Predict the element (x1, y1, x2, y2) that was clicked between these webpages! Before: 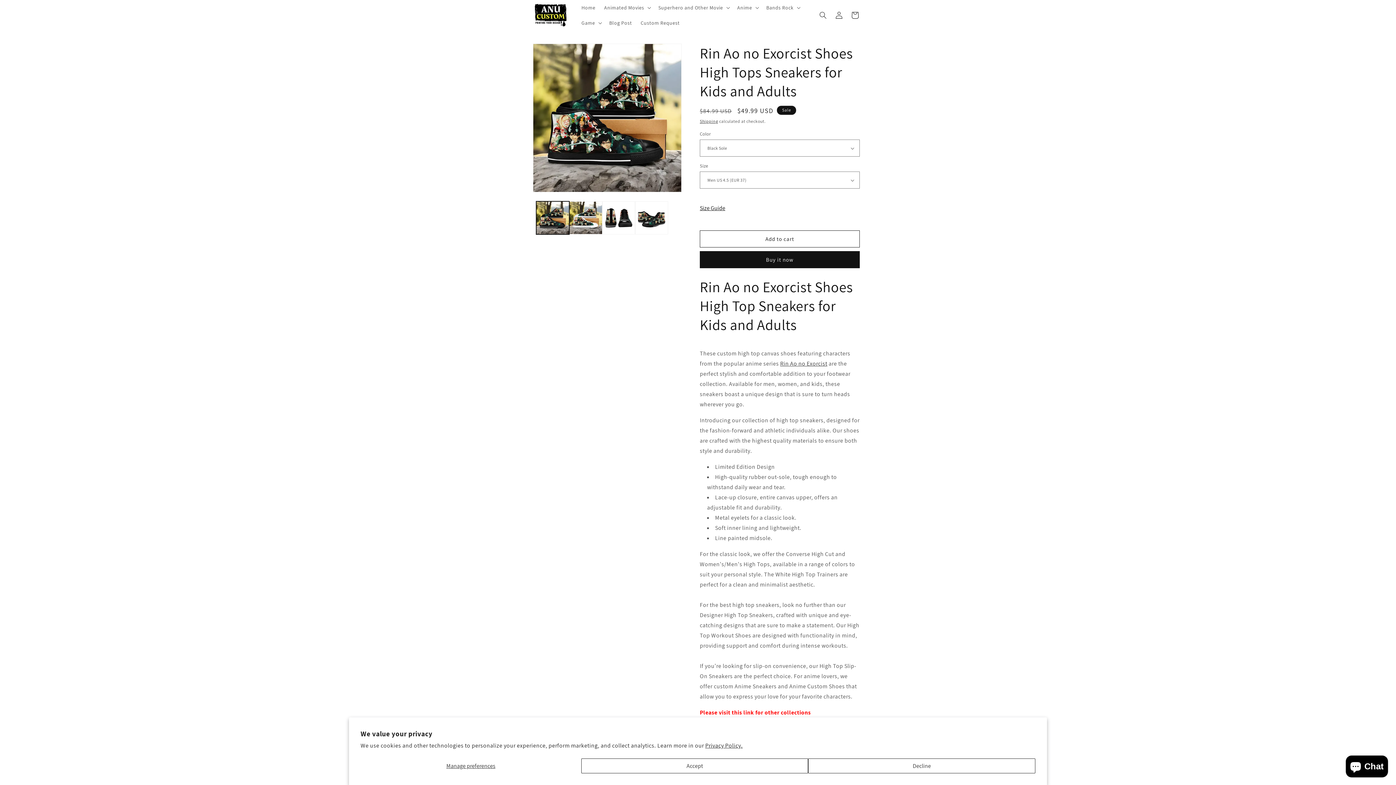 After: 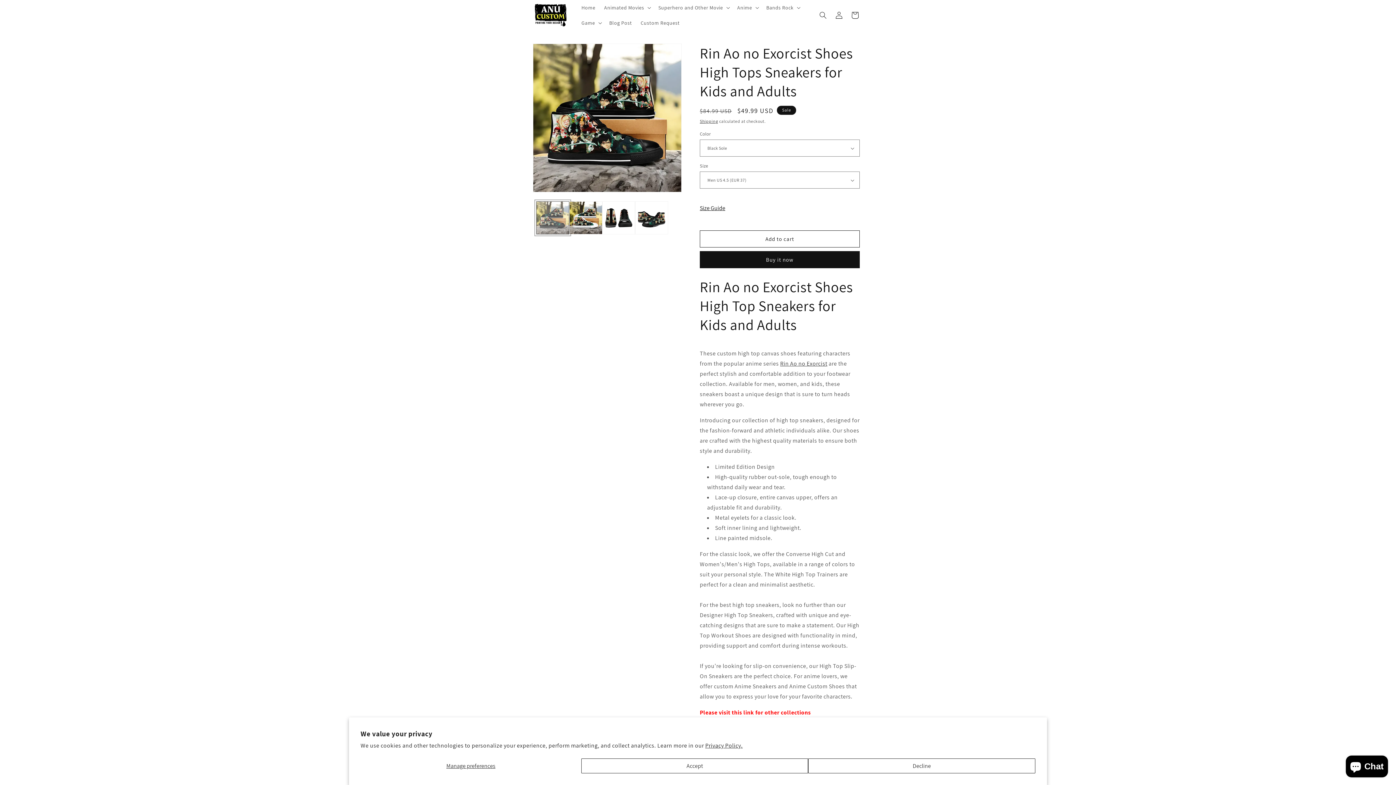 Action: bbox: (536, 201, 569, 234) label: Load image 1 in gallery view